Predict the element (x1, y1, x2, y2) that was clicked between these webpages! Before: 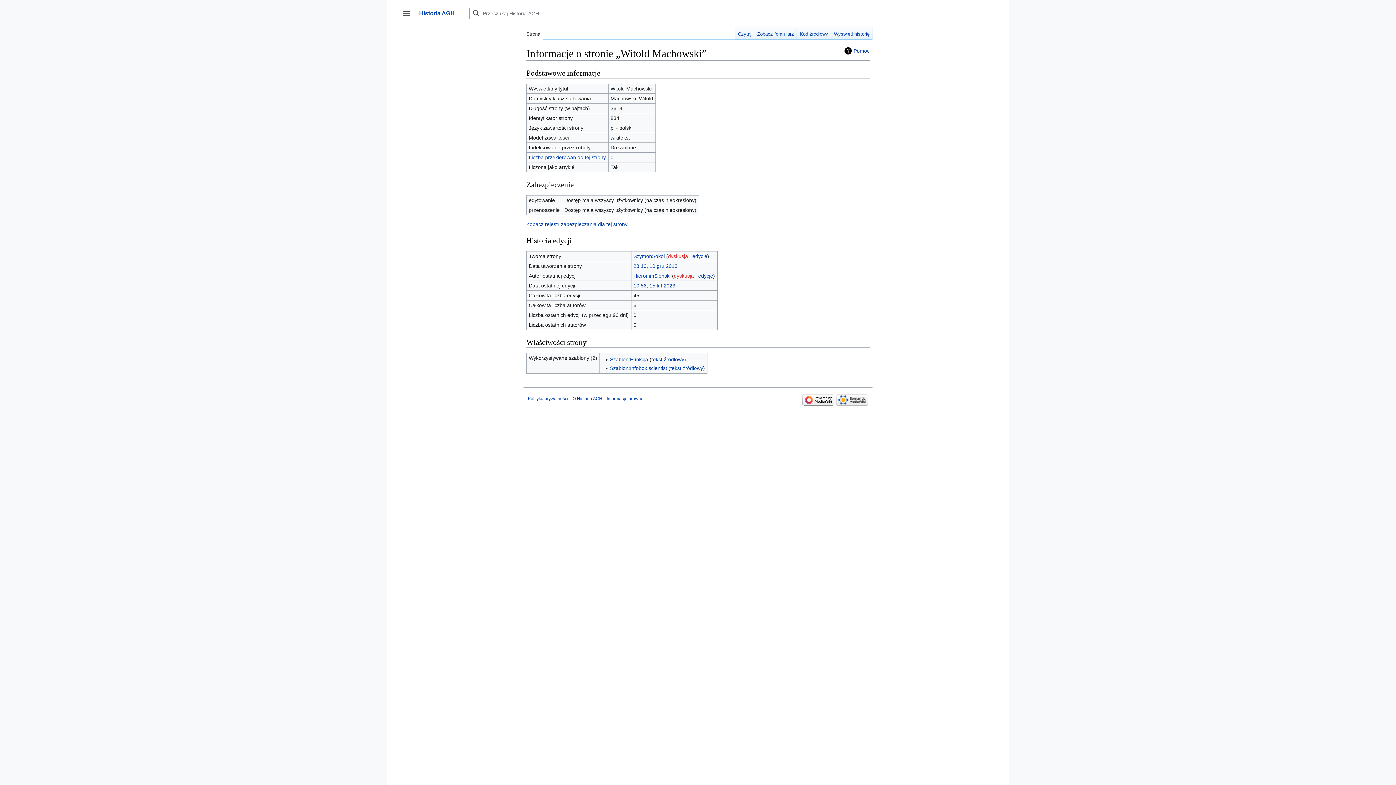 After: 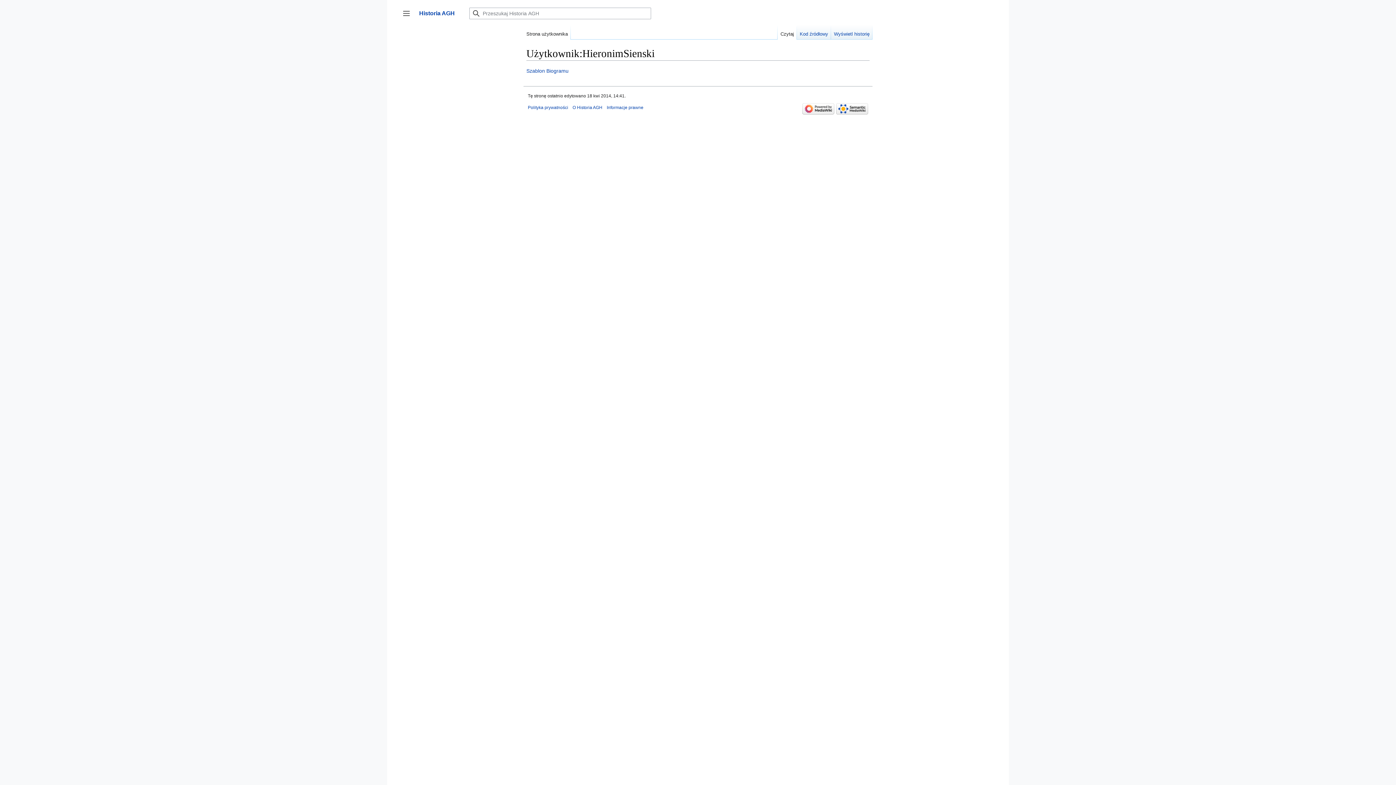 Action: bbox: (633, 273, 670, 278) label: HieronimSienski